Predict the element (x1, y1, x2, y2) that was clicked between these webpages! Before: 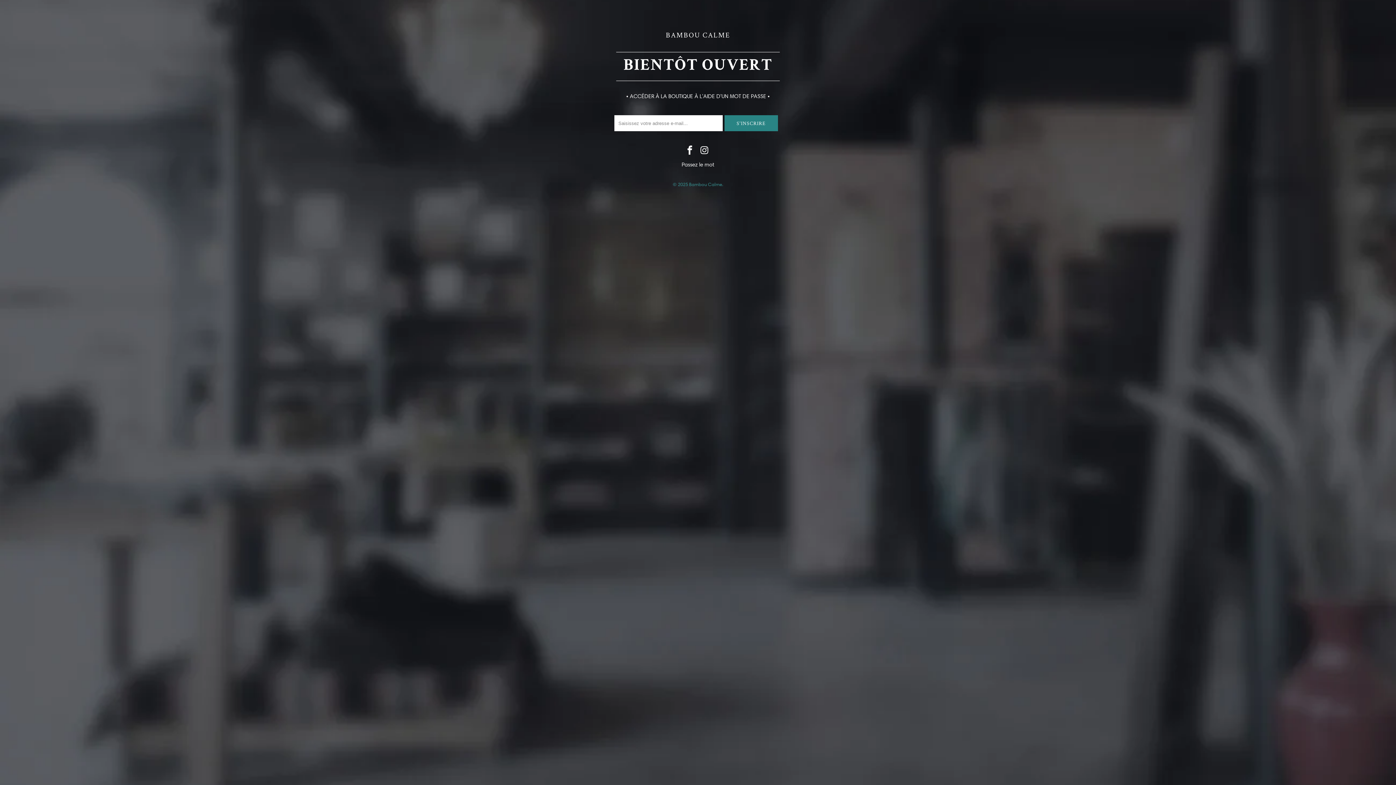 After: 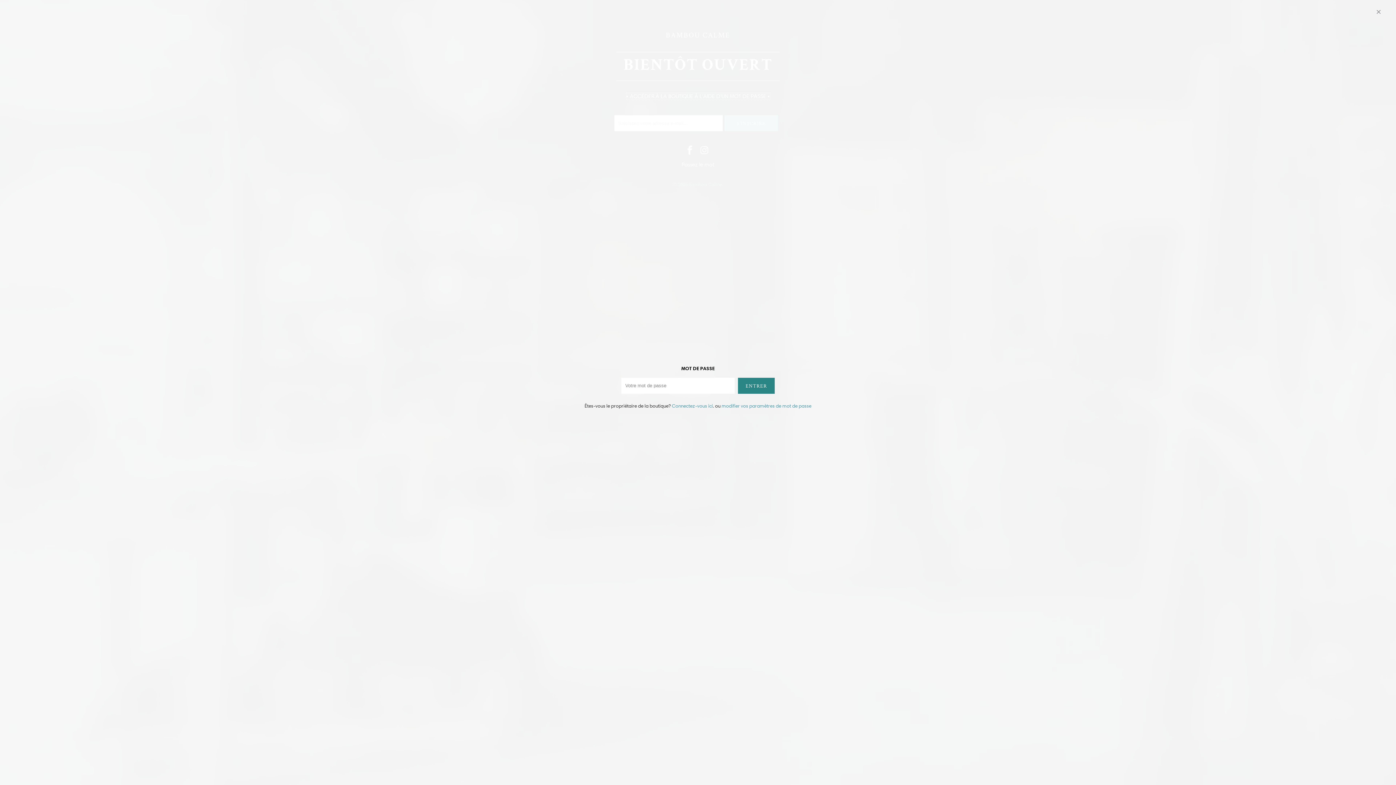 Action: label: • ACCÉDER À LA BOUTIQUE À L'AIDE D'UN MOT DE PASSE • bbox: (626, 93, 770, 99)